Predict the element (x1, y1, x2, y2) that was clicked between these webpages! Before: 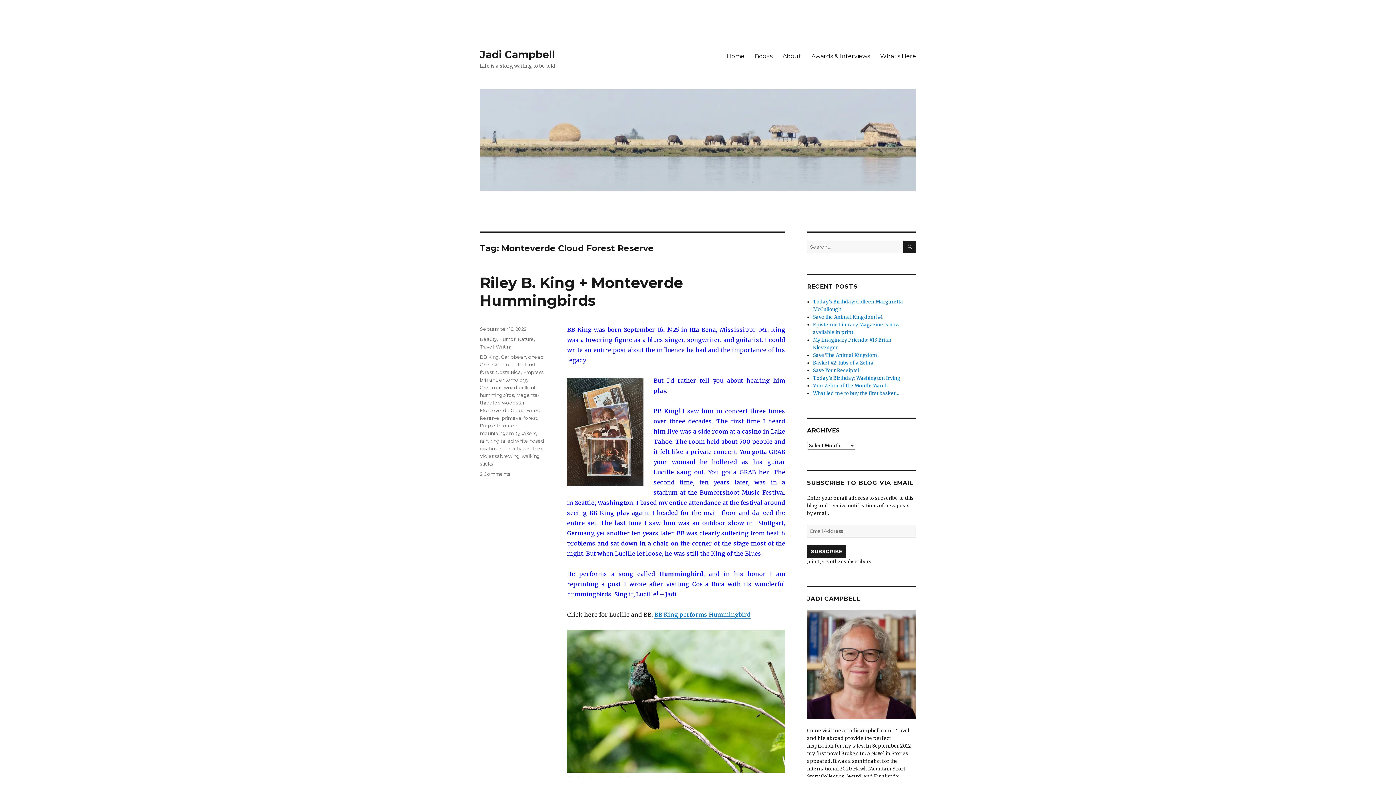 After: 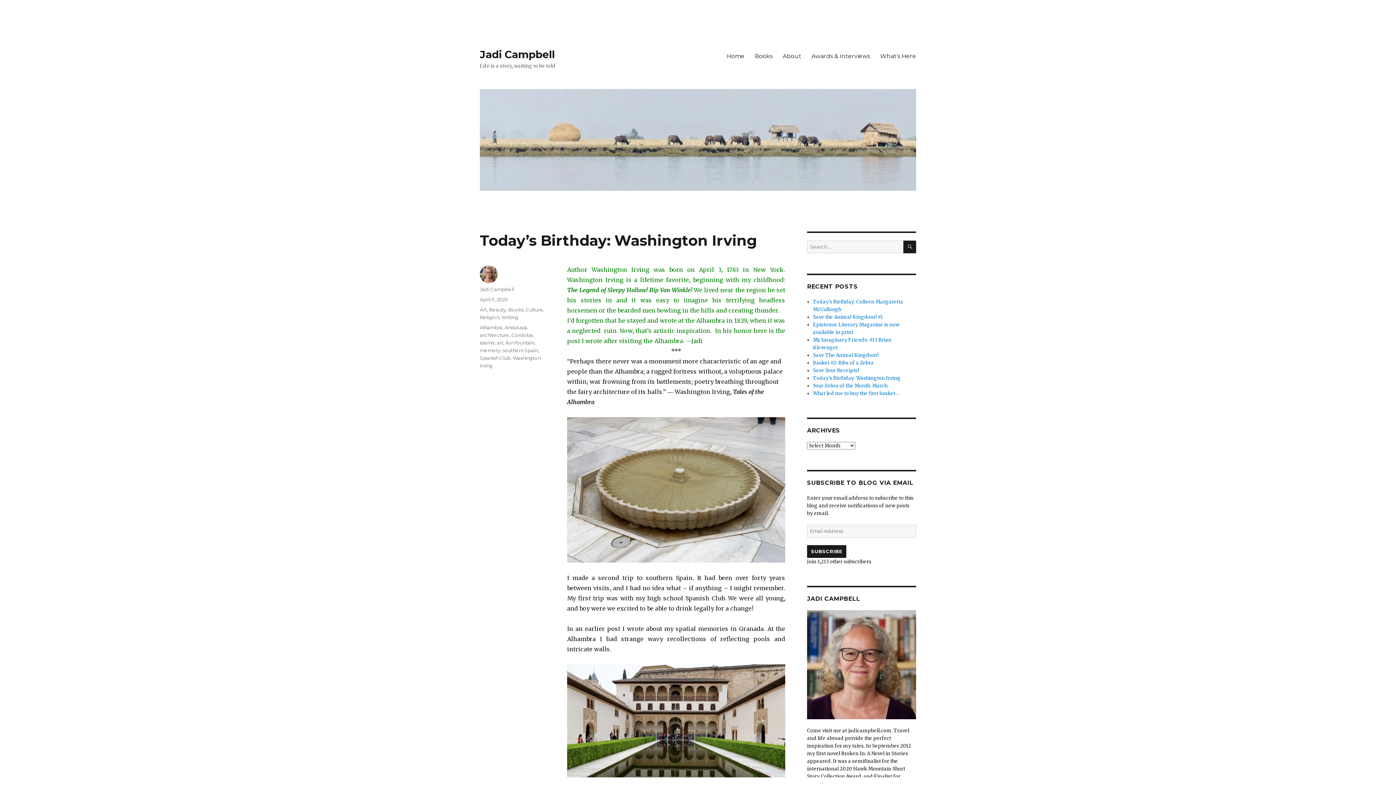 Action: bbox: (813, 375, 900, 381) label: Today’s Birthday: Washington Irving